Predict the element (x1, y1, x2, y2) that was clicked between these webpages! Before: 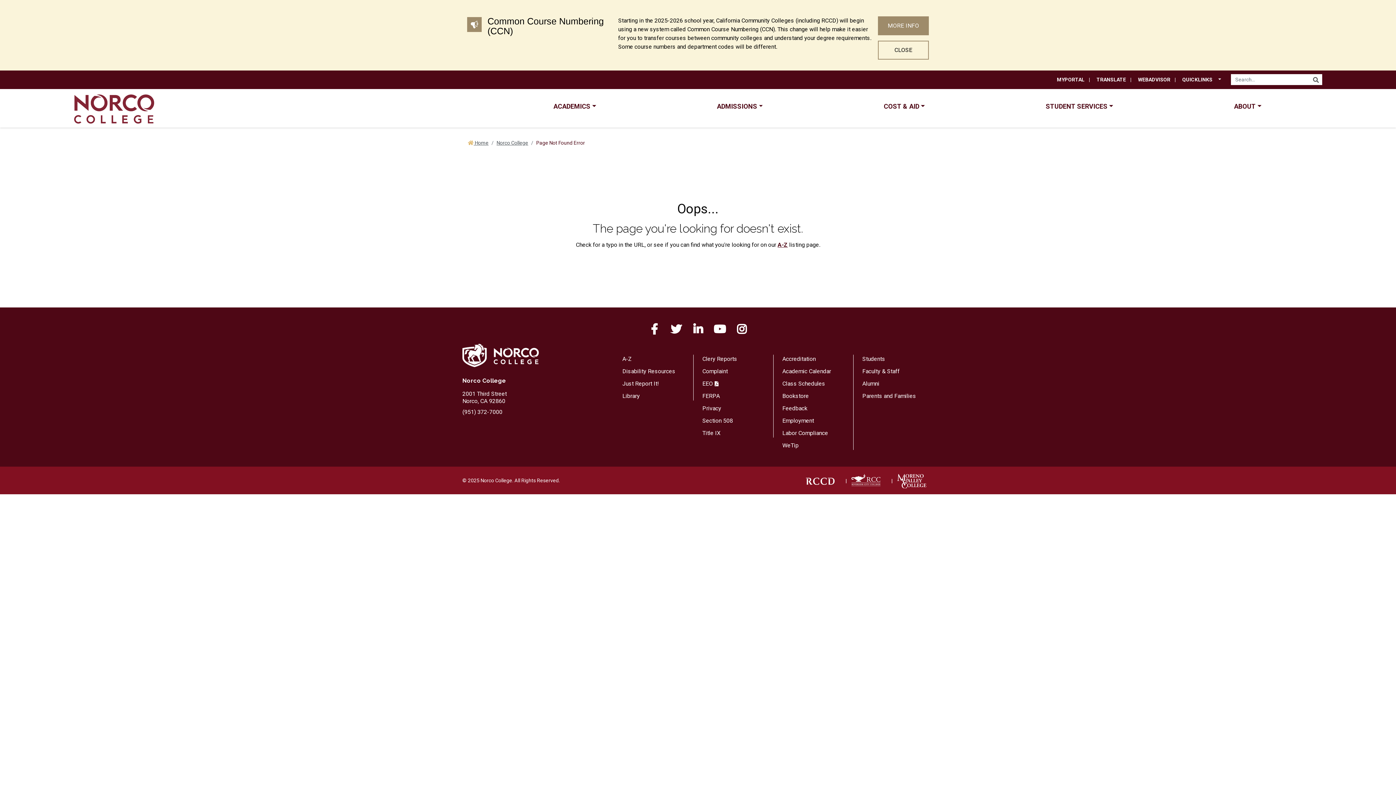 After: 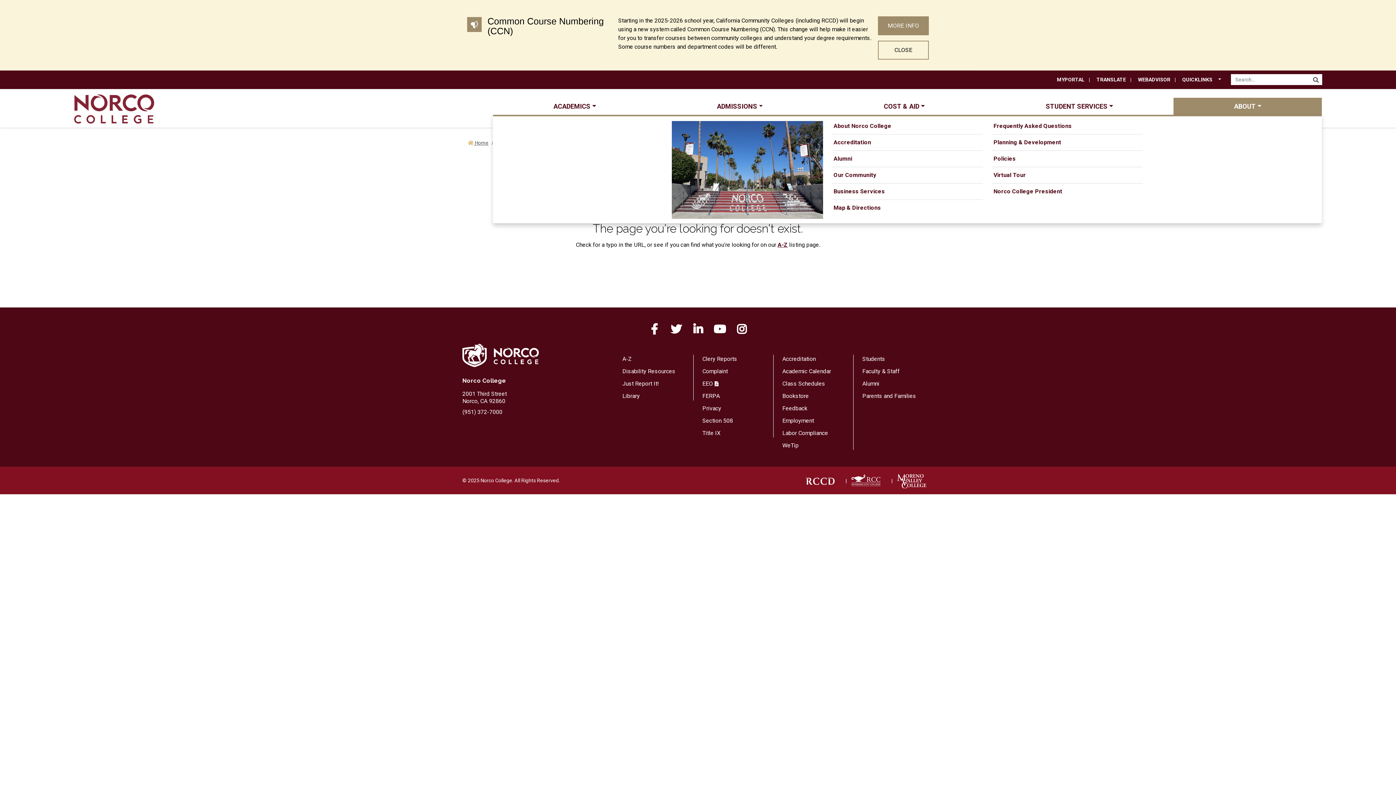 Action: label: ABOUT bbox: (1173, 97, 1322, 114)